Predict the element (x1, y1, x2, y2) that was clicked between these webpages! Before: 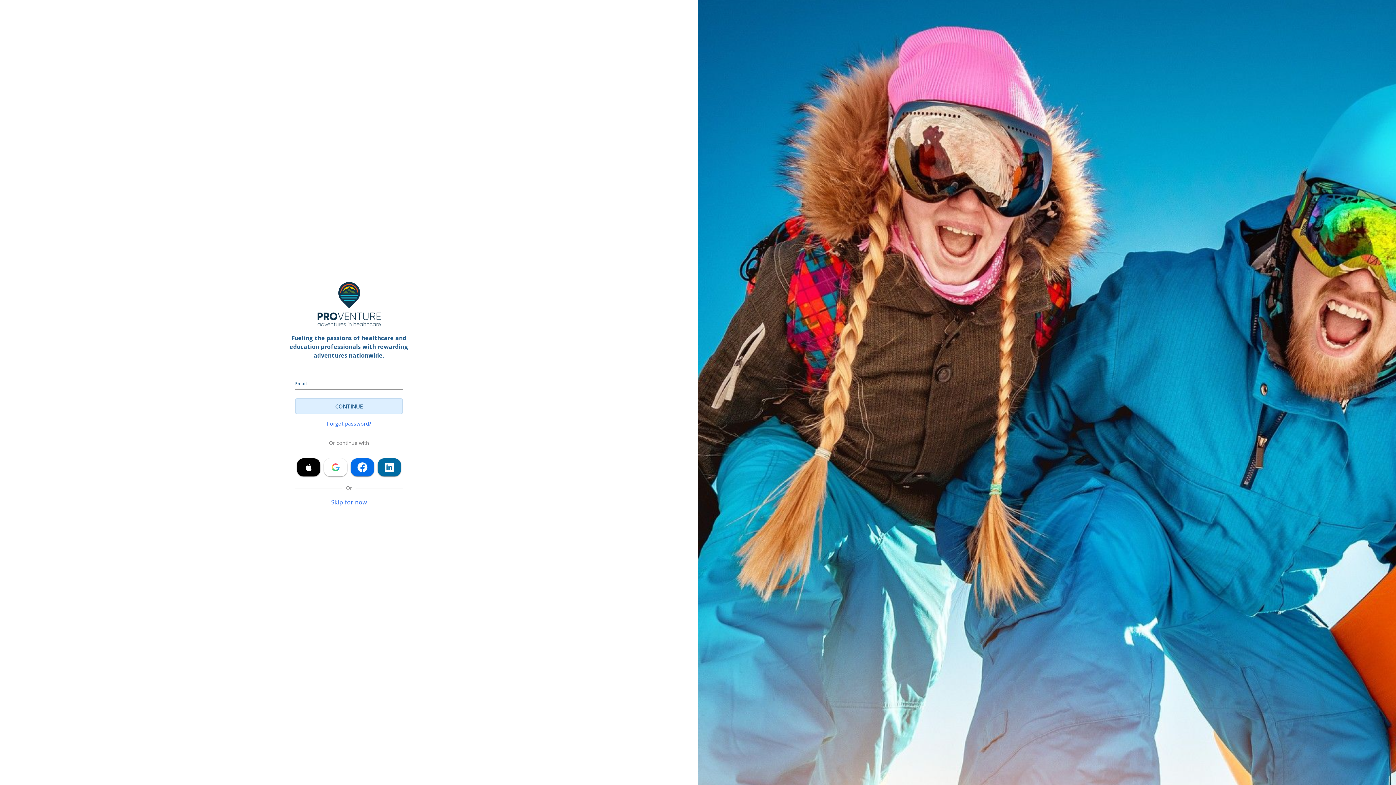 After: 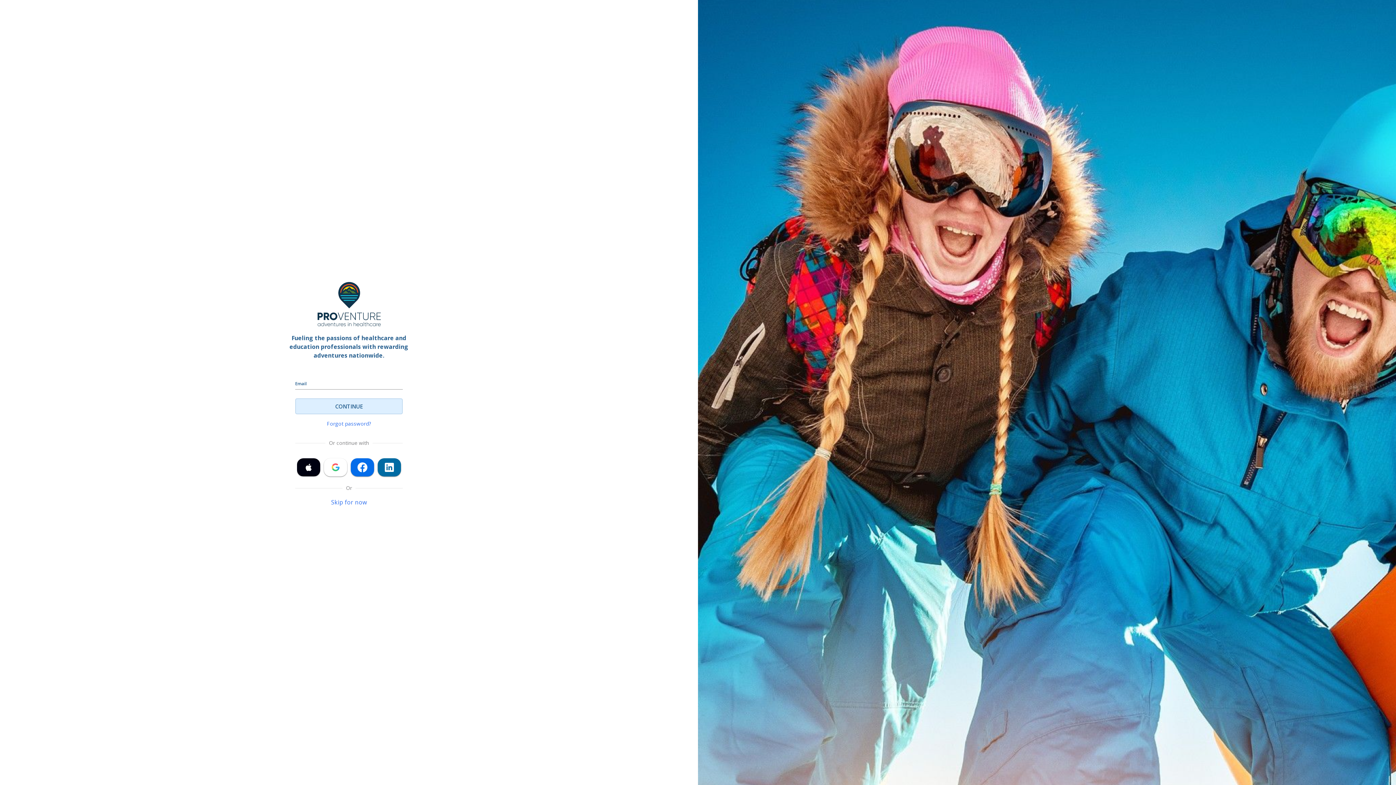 Action: bbox: (297, 454, 320, 472)